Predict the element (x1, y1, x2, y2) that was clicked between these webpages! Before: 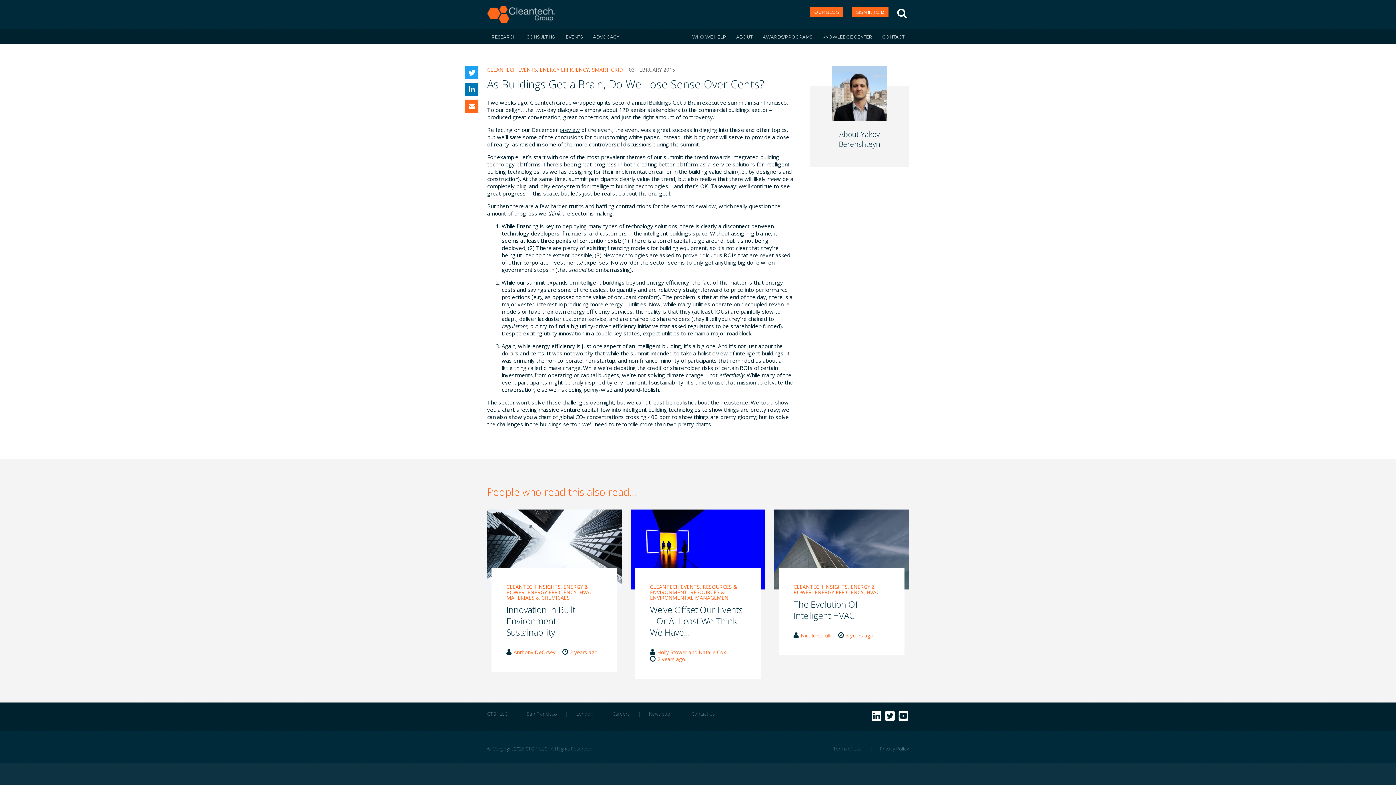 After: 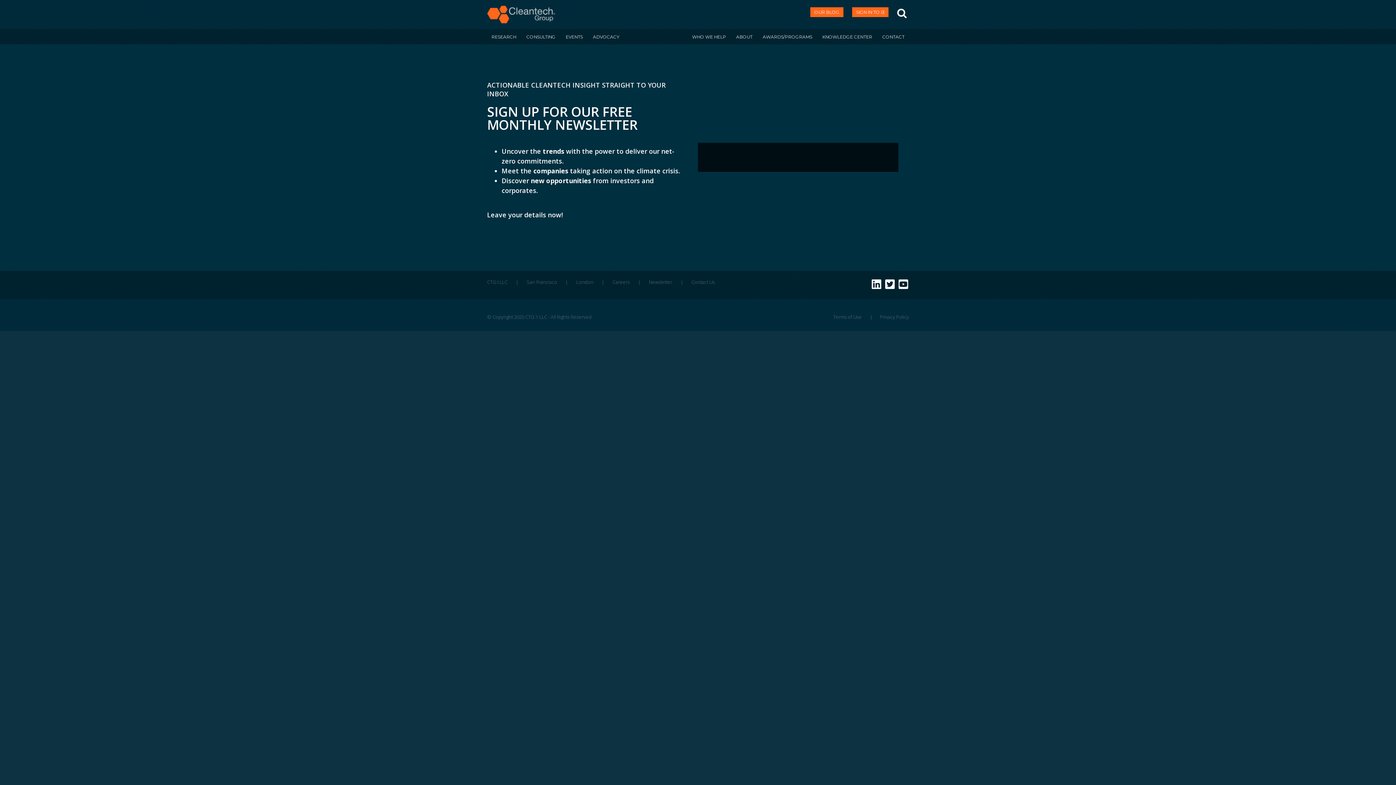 Action: bbox: (649, 710, 672, 717) label: Newsletter